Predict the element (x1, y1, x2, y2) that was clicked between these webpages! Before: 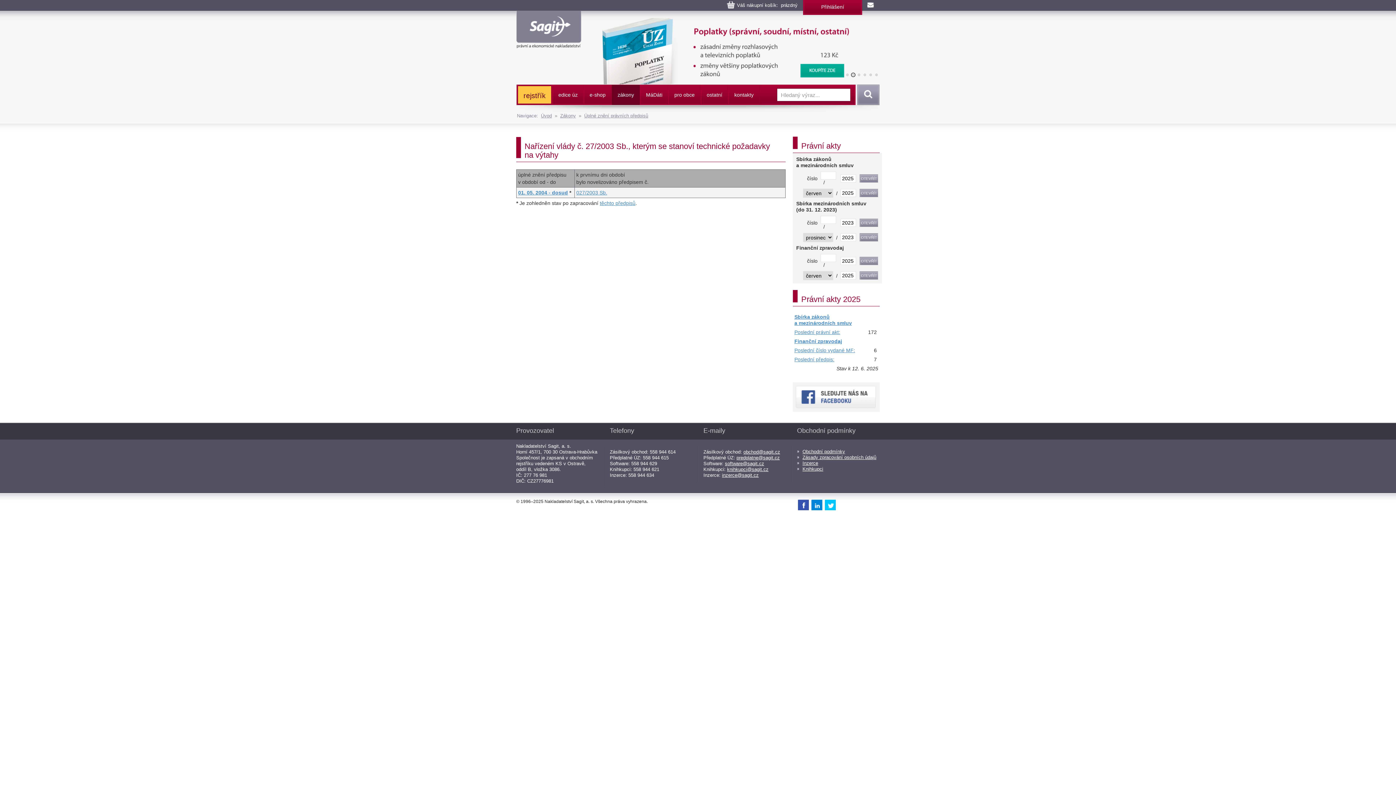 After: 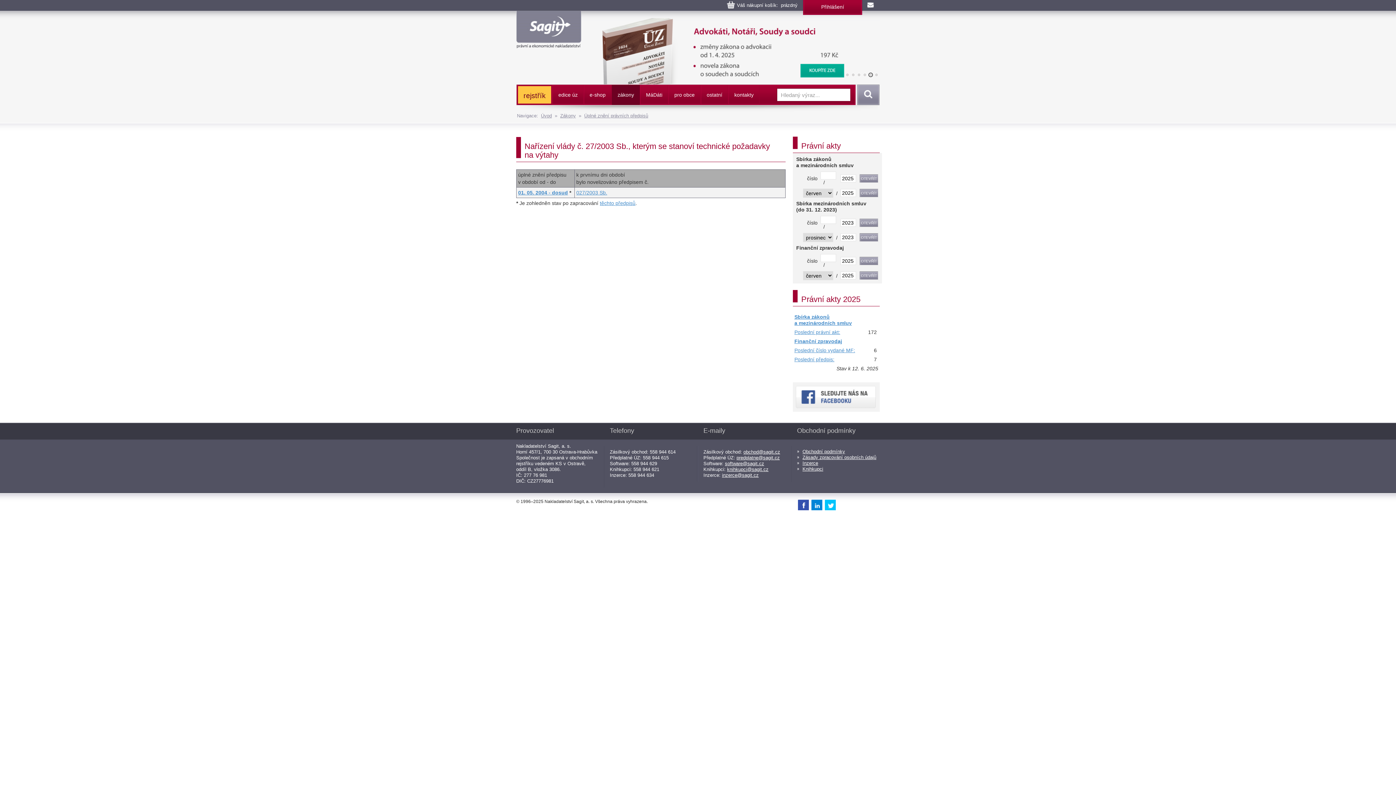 Action: bbox: (743, 449, 780, 454) label: obchod@sagit.cz